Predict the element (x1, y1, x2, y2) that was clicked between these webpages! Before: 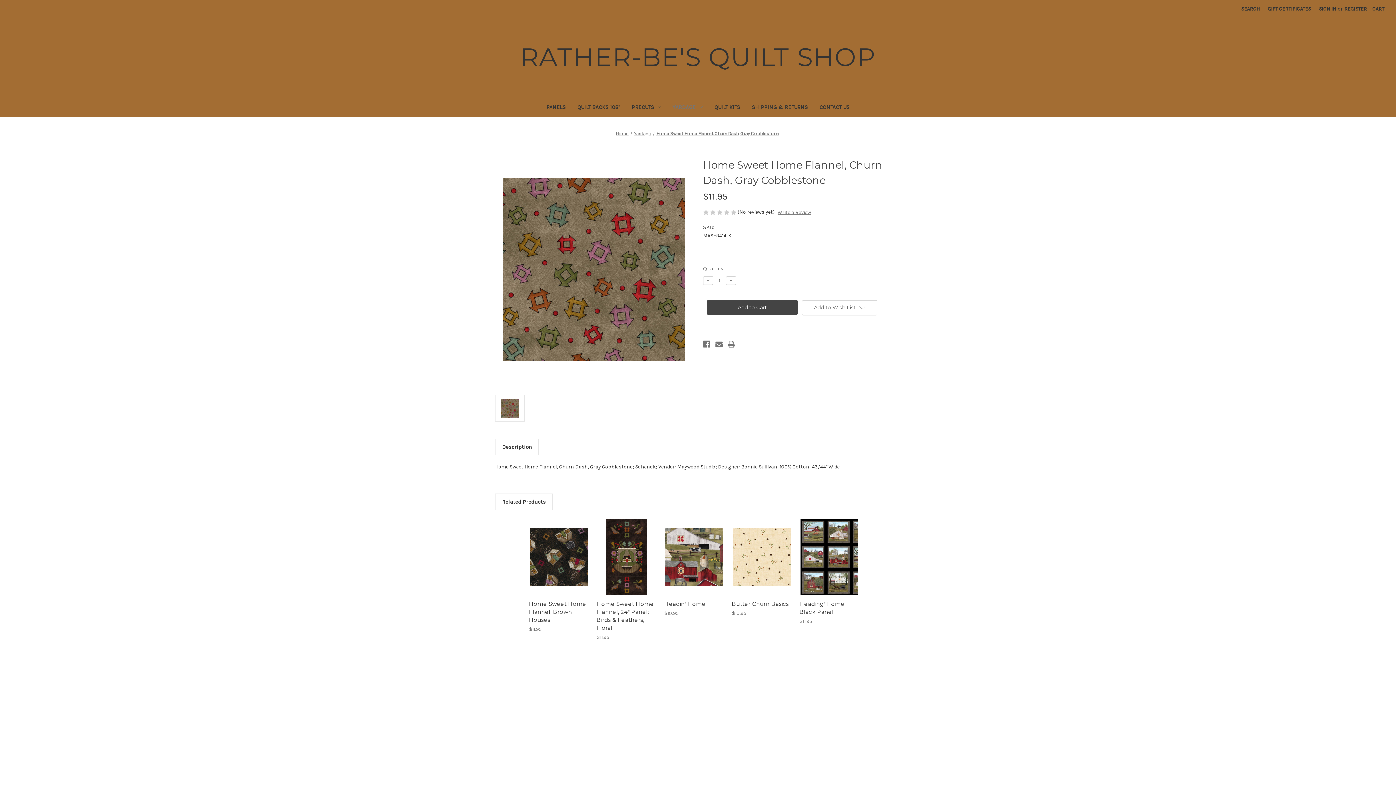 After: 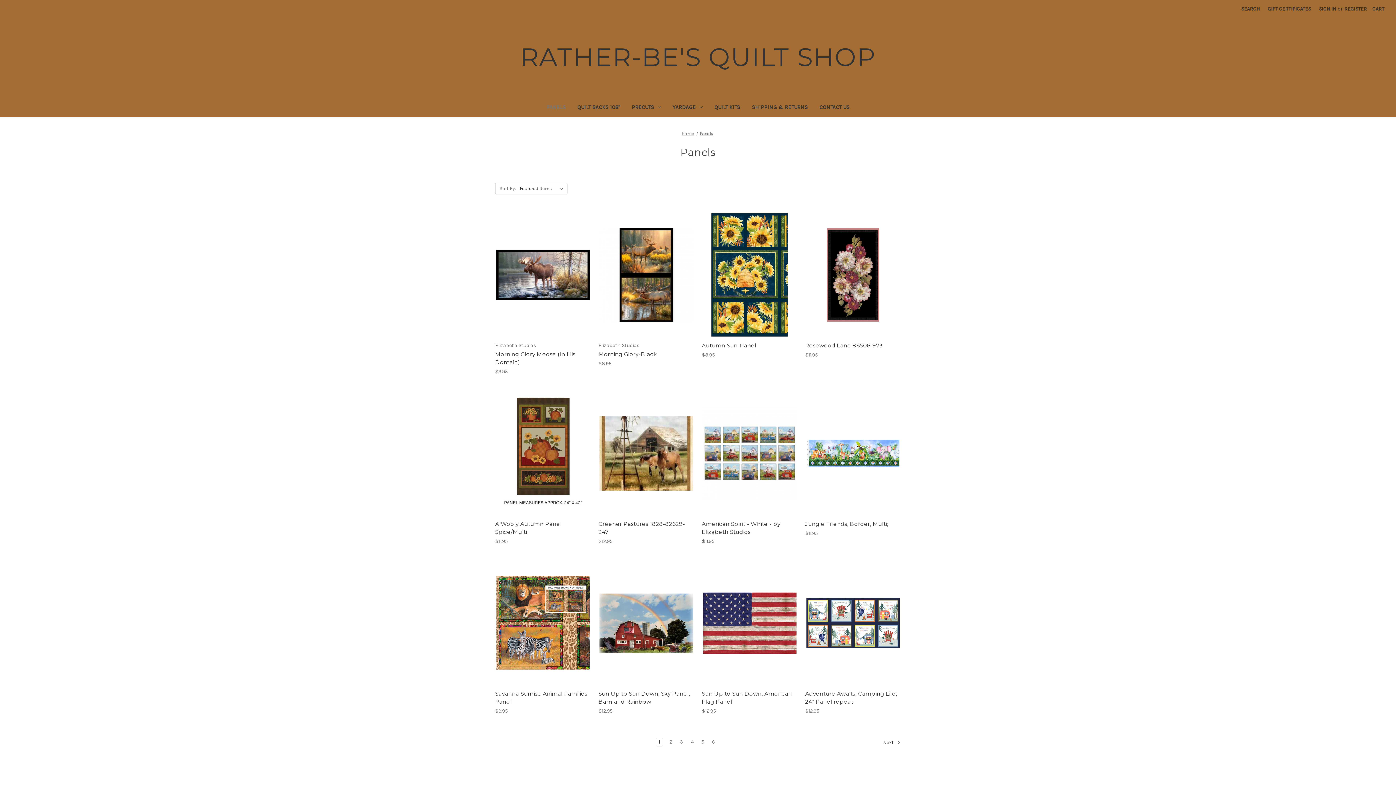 Action: label: Panels bbox: (540, 99, 571, 117)